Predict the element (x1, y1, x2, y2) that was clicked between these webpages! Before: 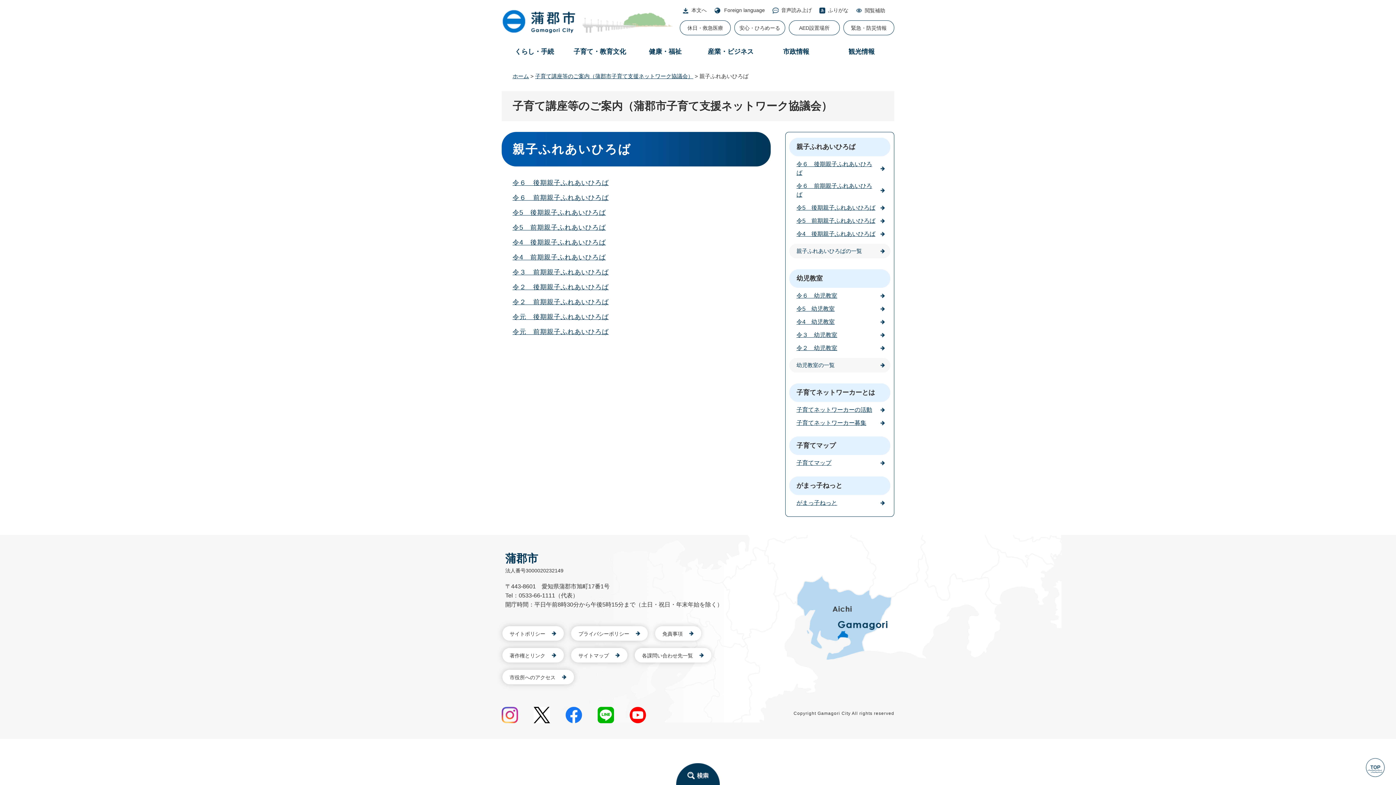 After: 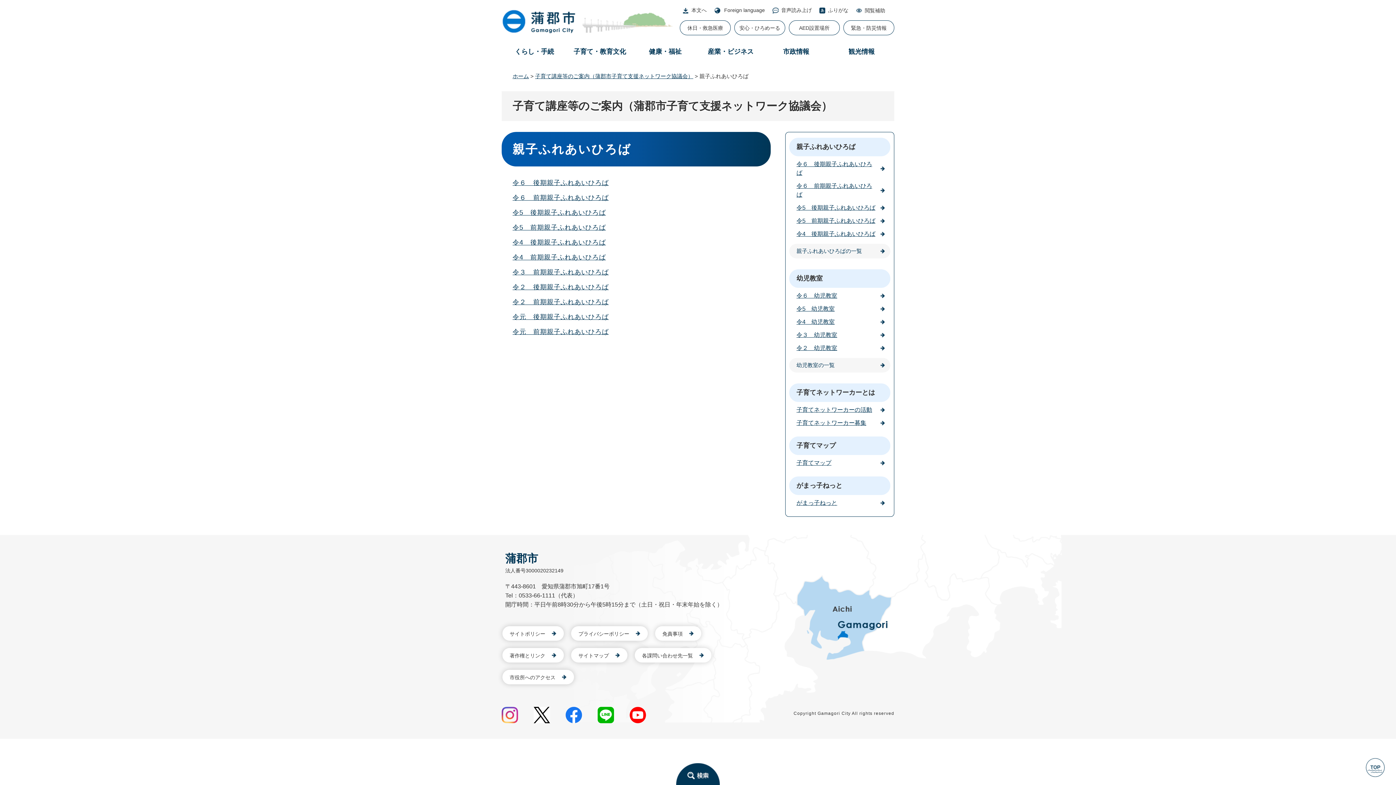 Action: label: 親子ふれあいひろばの一覧 bbox: (789, 244, 890, 258)